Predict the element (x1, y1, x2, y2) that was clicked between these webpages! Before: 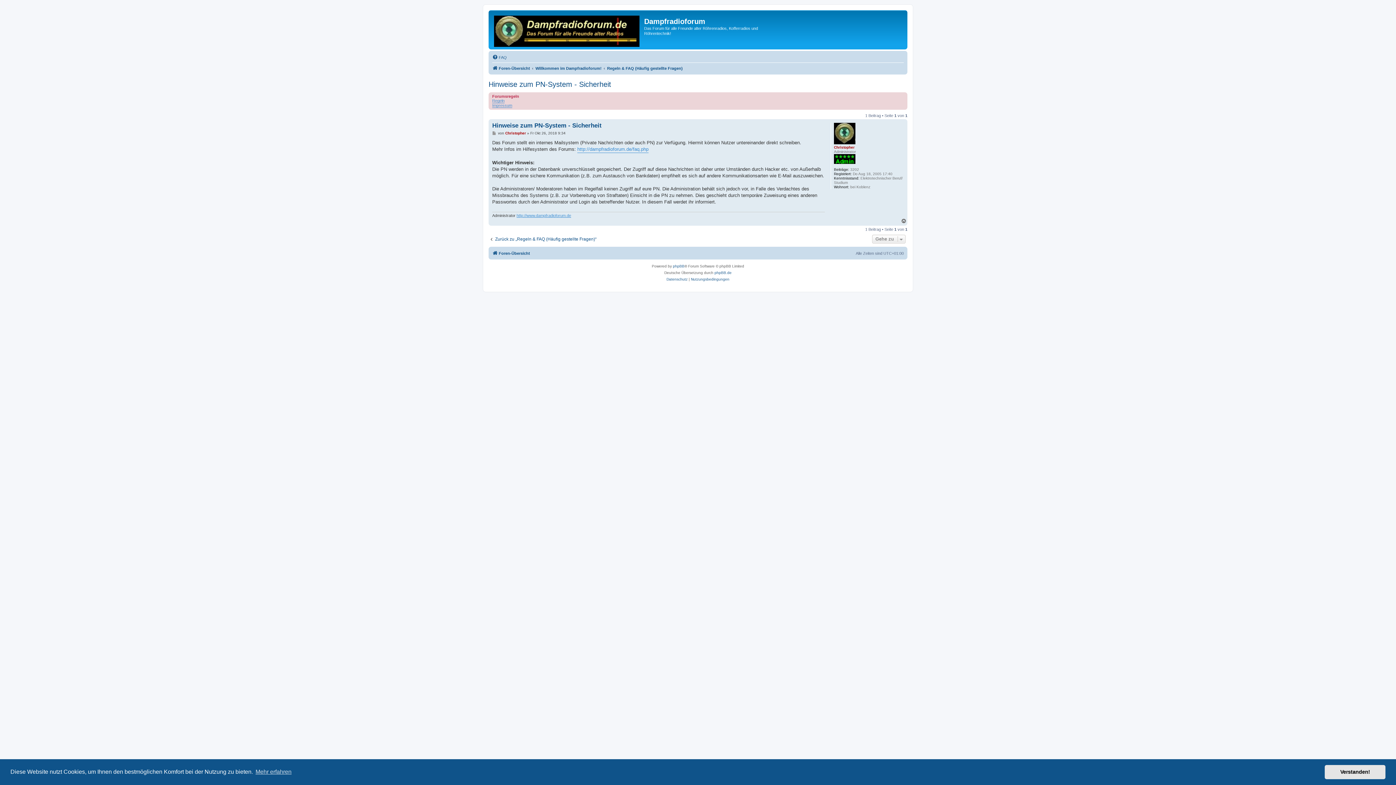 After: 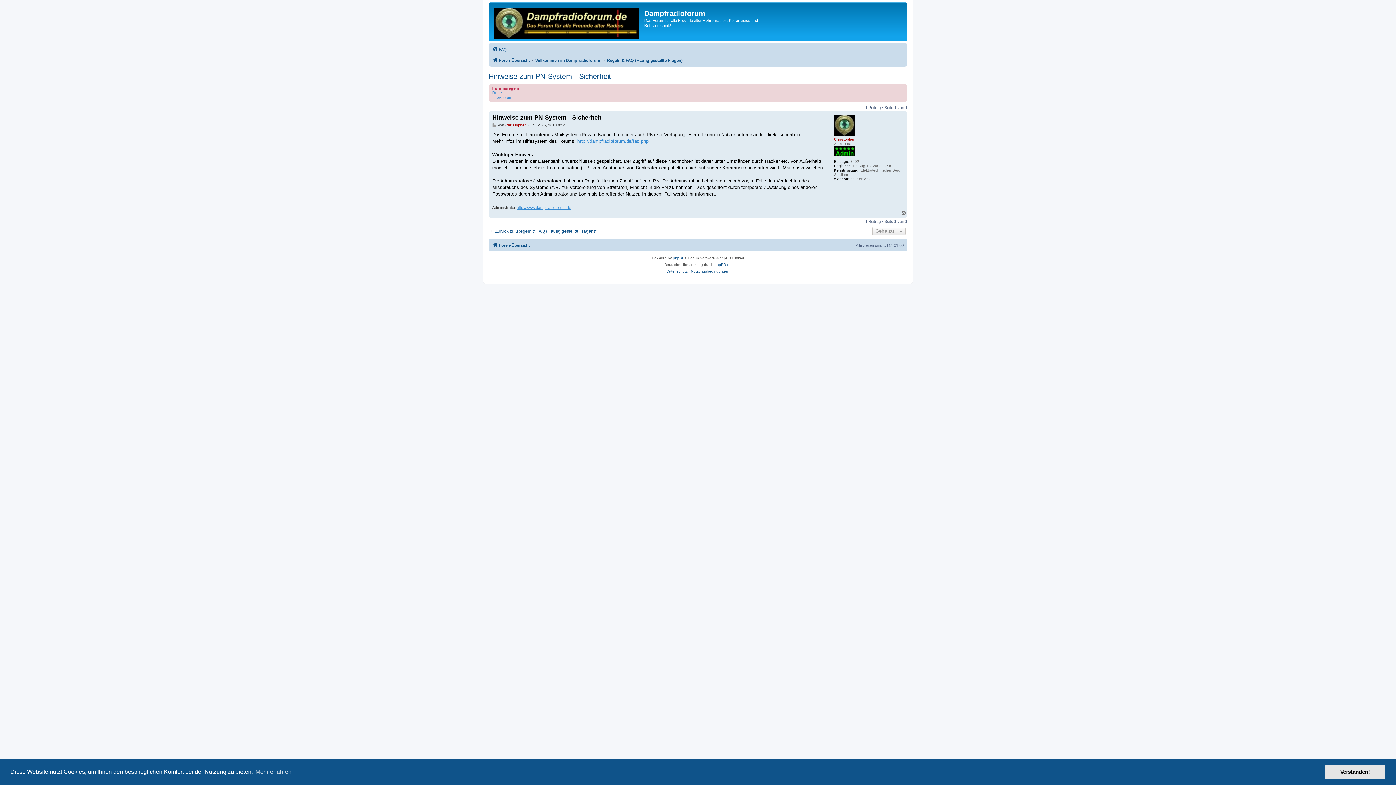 Action: bbox: (492, 121, 601, 129) label: Hinweise zum PN-System - Sicherheit